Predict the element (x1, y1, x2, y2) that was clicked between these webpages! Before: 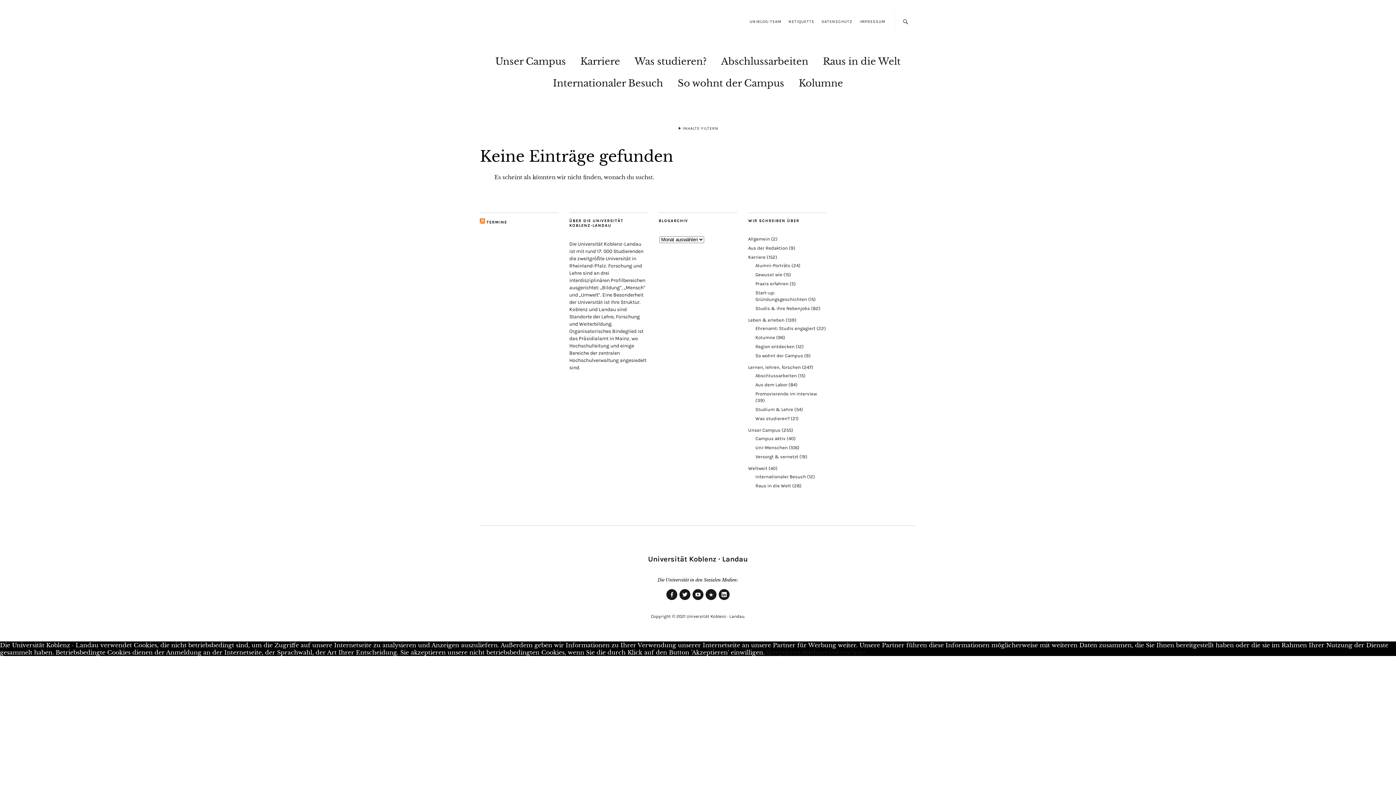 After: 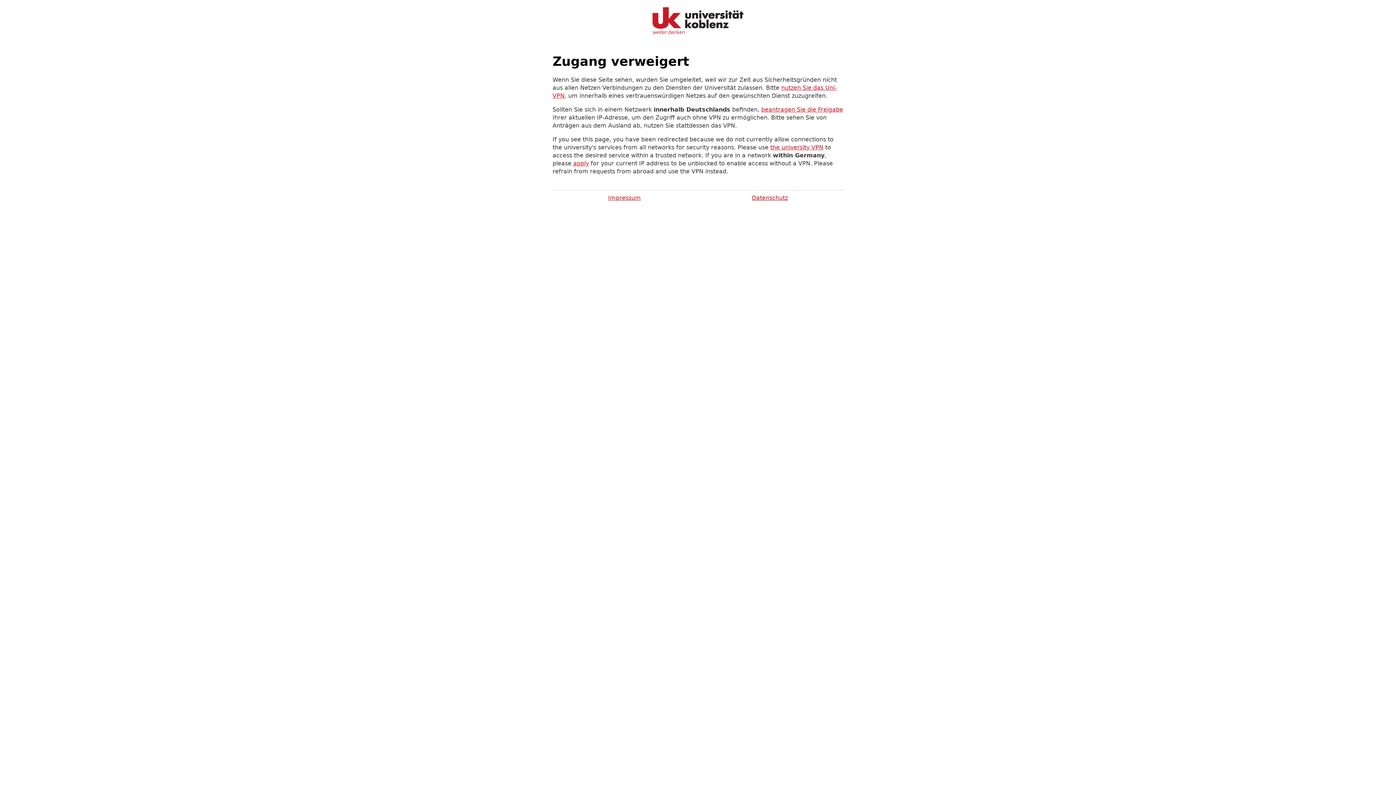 Action: bbox: (480, 220, 485, 224)